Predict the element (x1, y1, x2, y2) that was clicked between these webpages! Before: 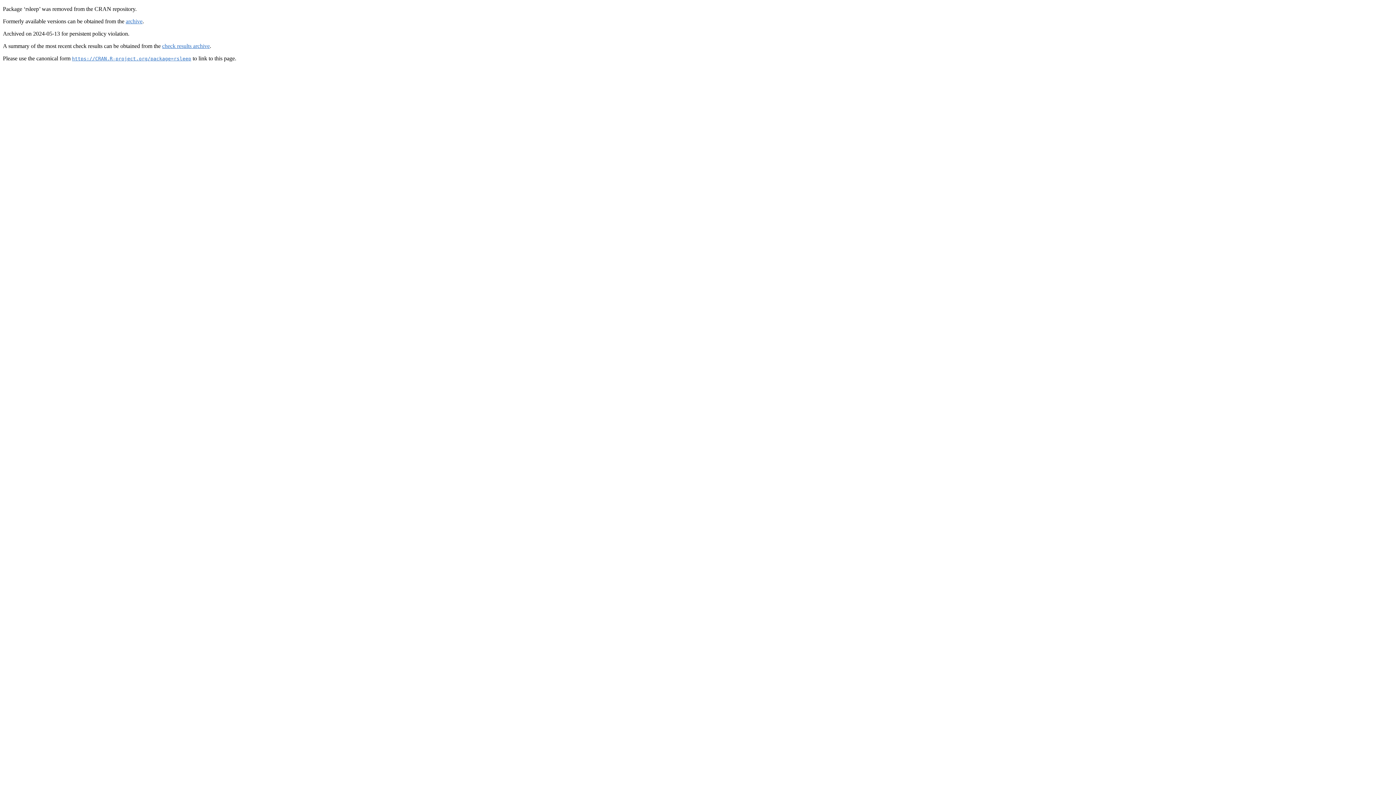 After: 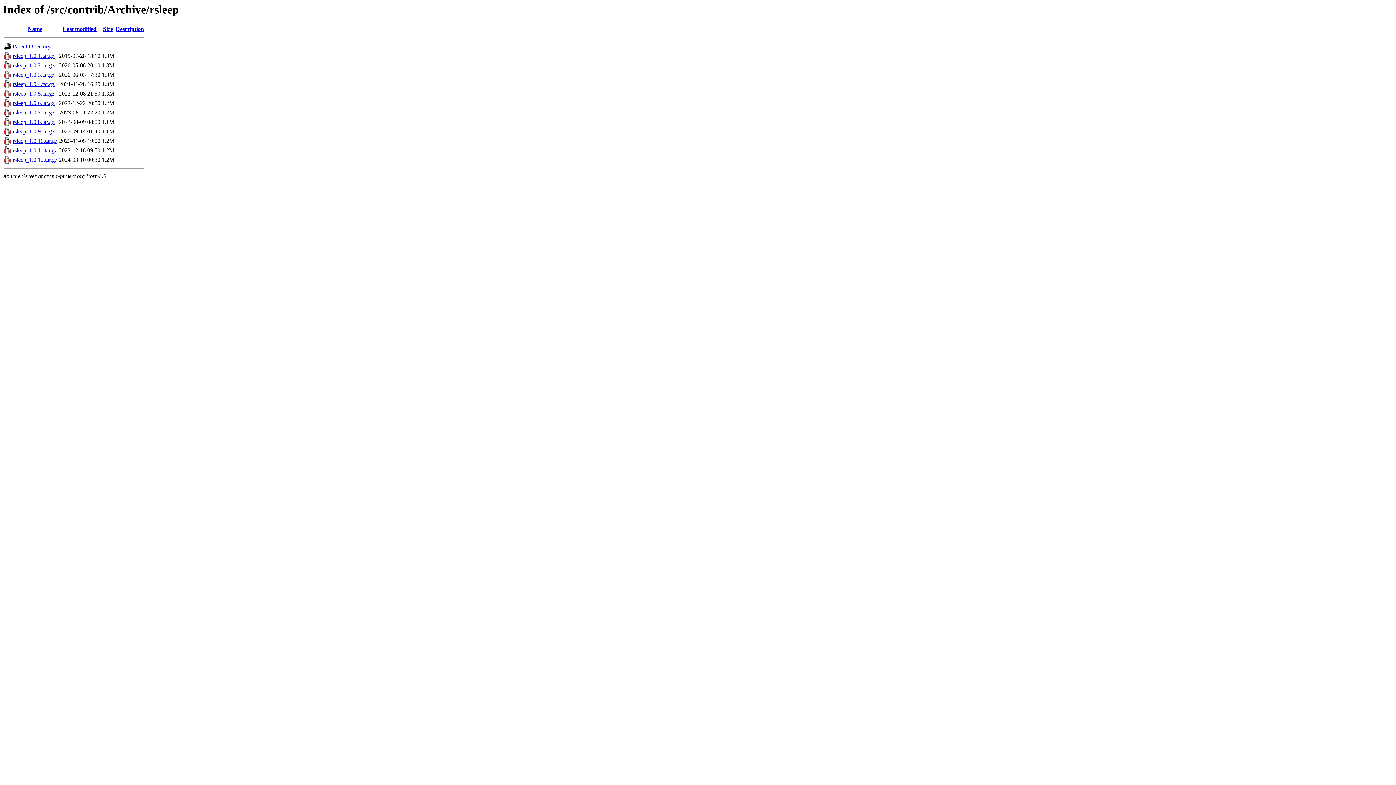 Action: bbox: (125, 18, 142, 24) label: archive